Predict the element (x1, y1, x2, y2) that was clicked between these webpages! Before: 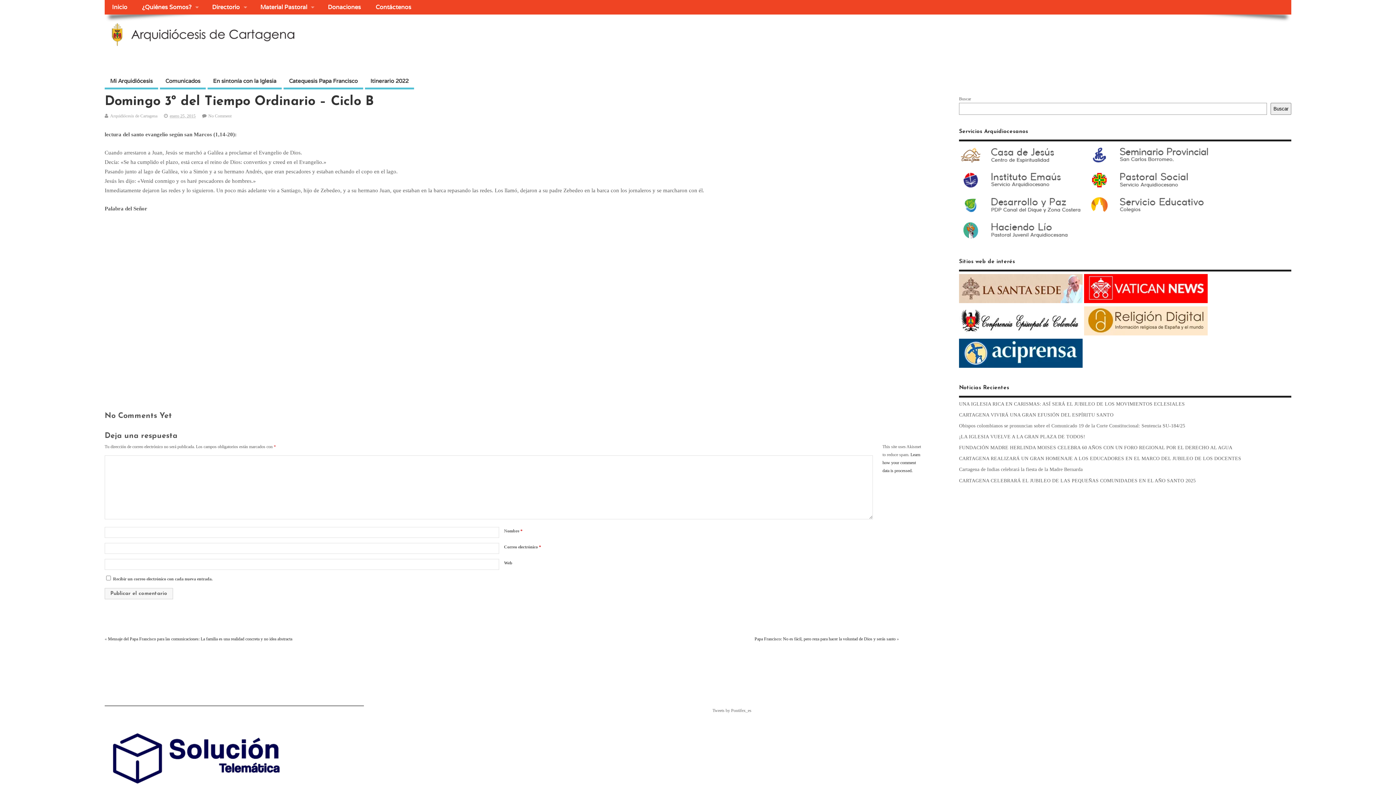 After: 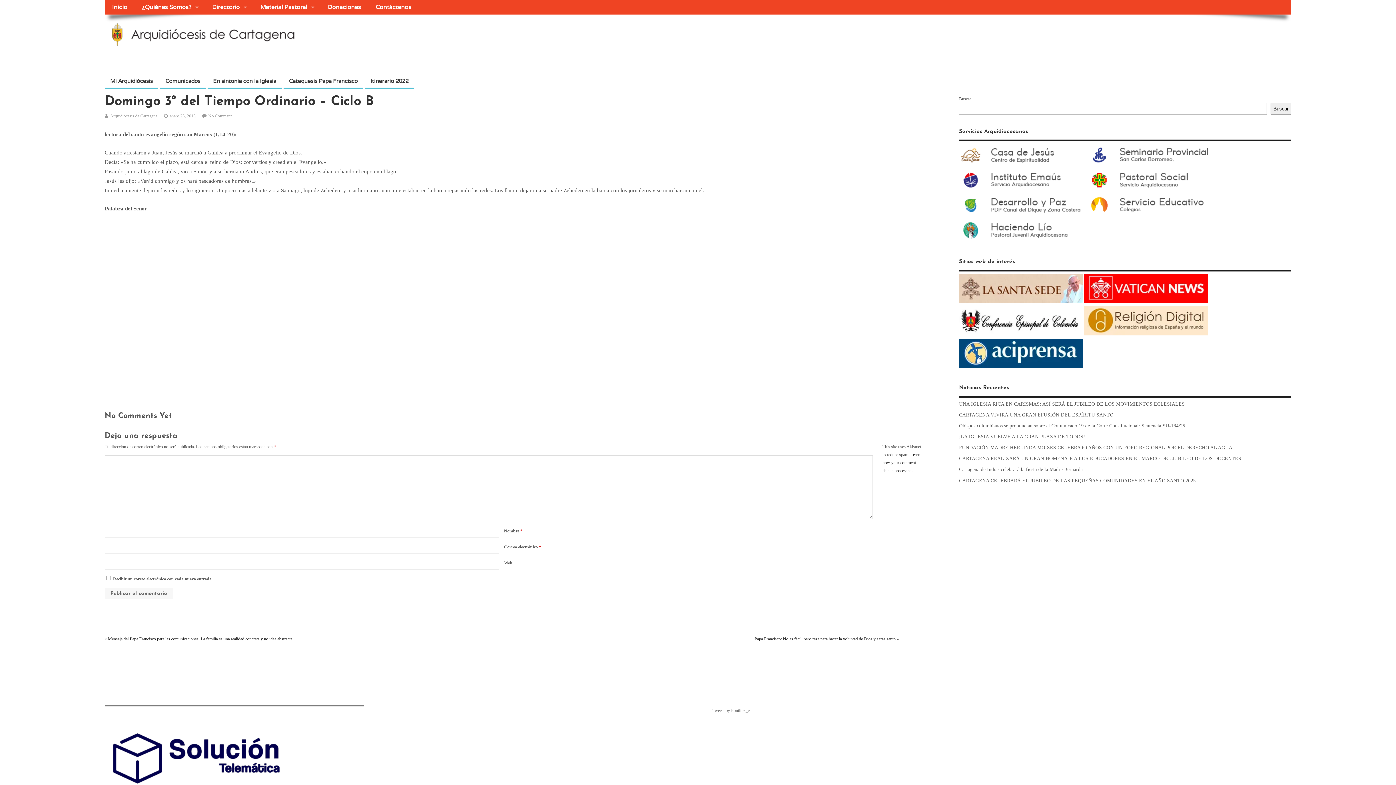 Action: bbox: (959, 213, 1086, 219)